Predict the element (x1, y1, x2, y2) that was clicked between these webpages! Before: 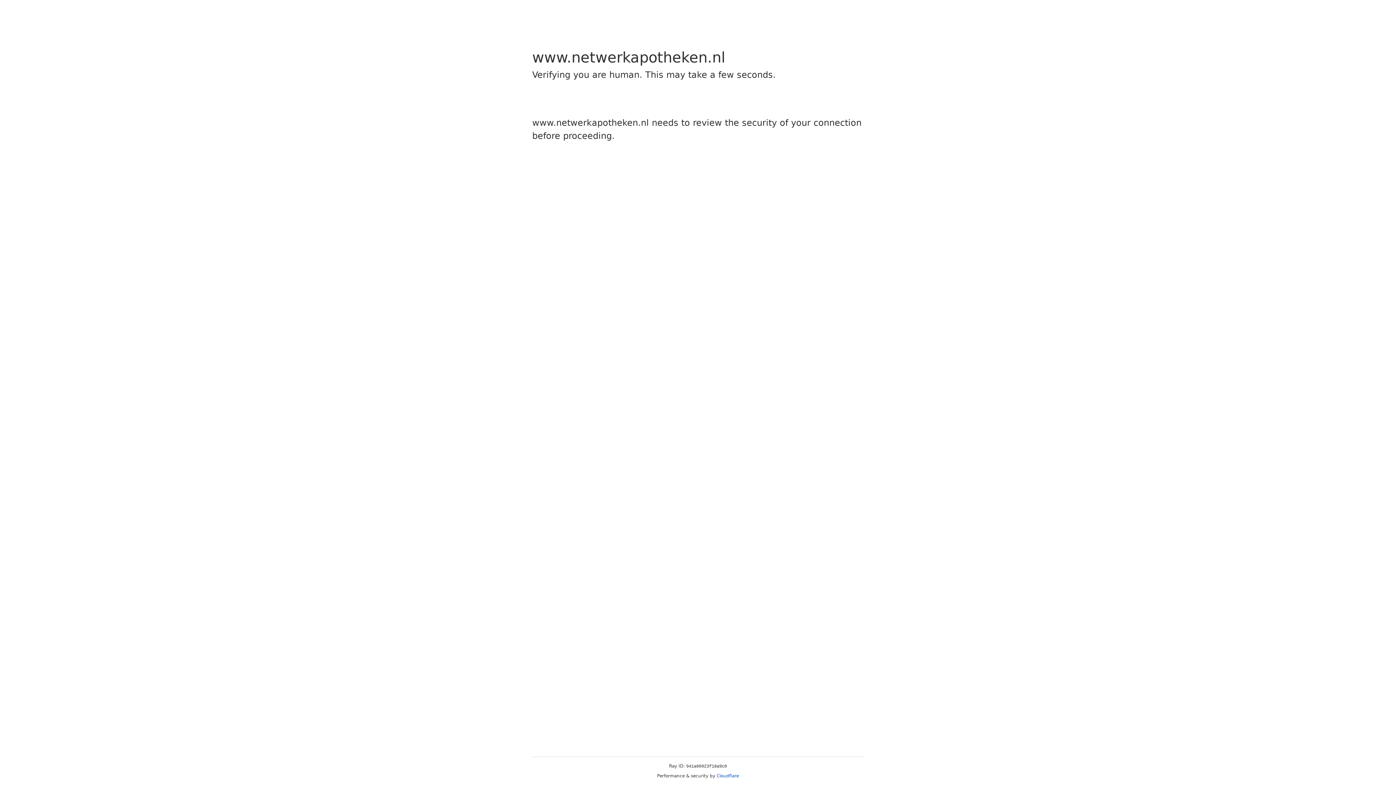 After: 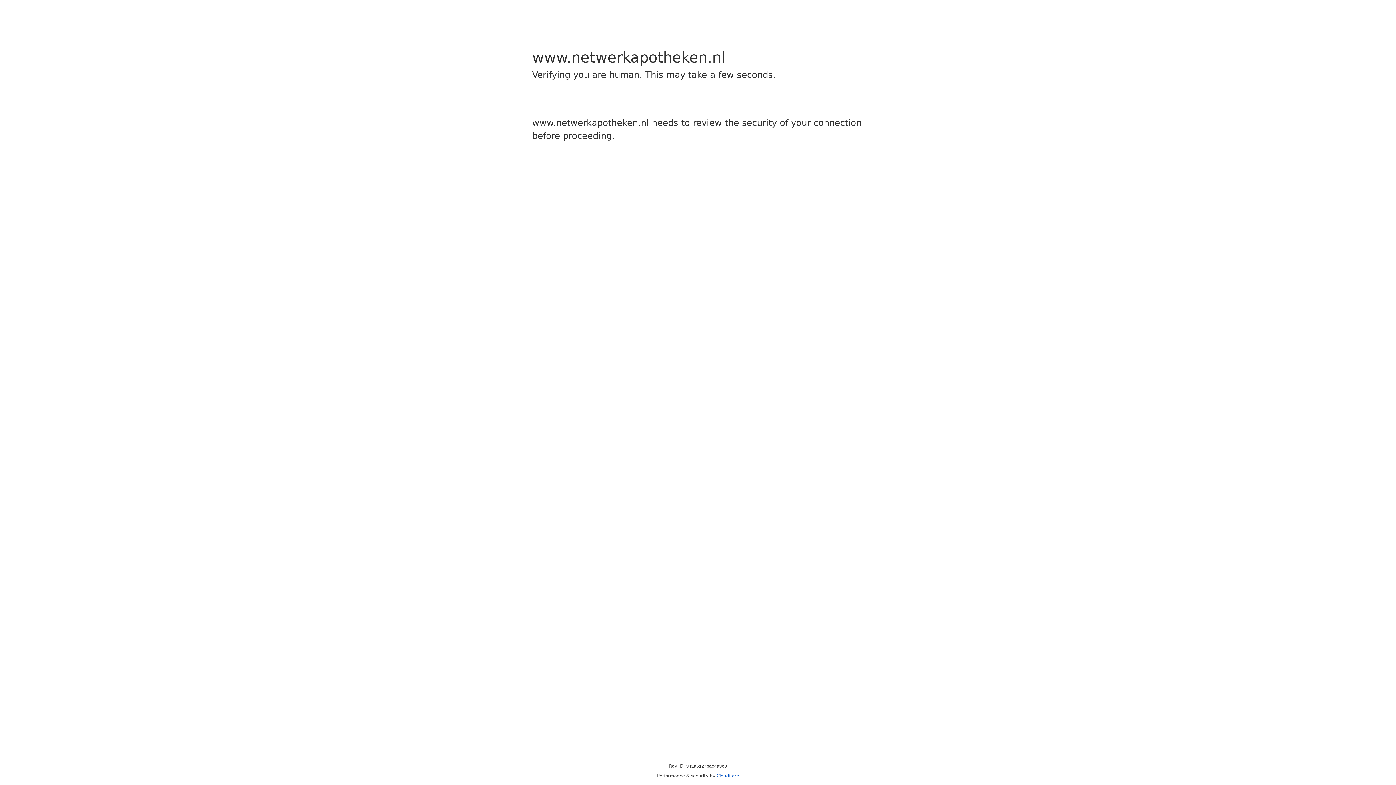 Action: label: Cloudflare bbox: (716, 773, 739, 778)